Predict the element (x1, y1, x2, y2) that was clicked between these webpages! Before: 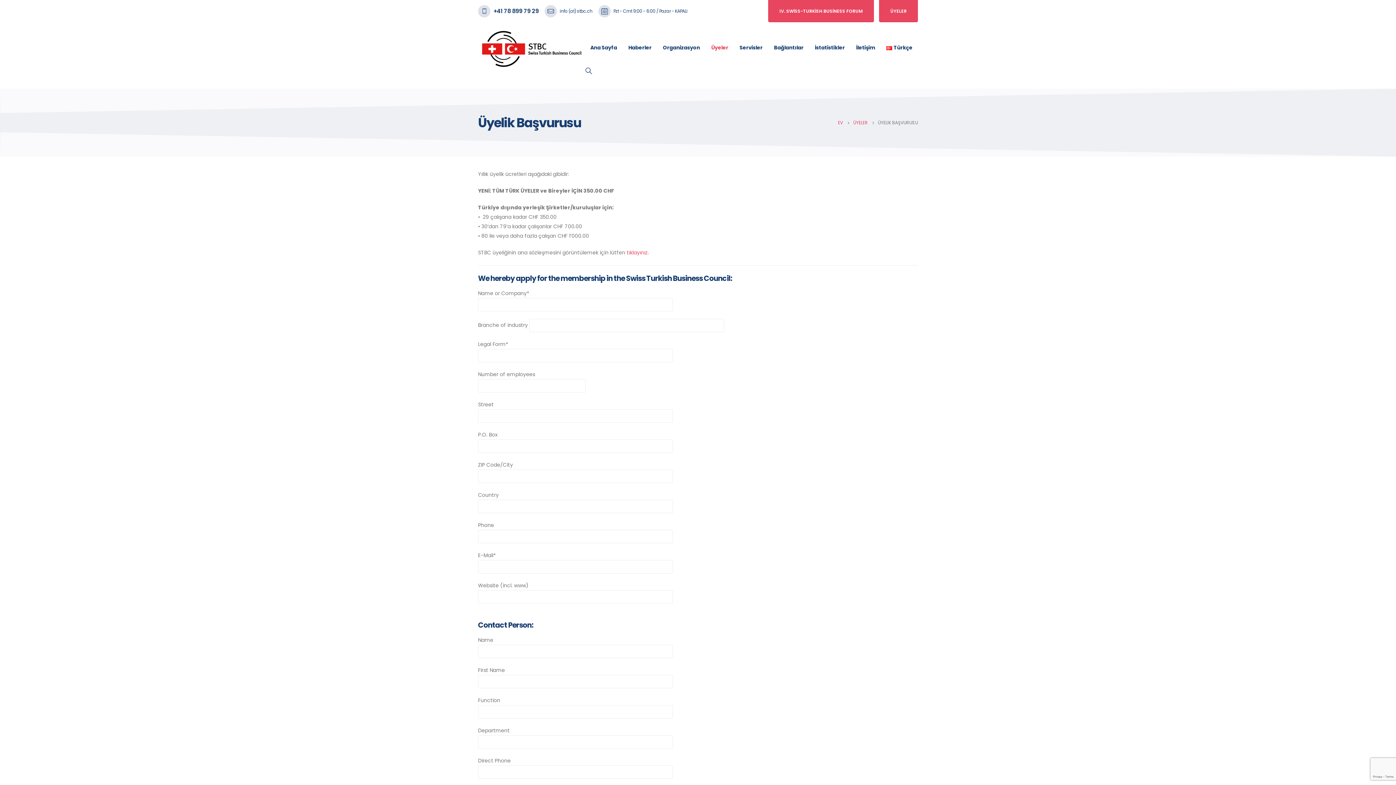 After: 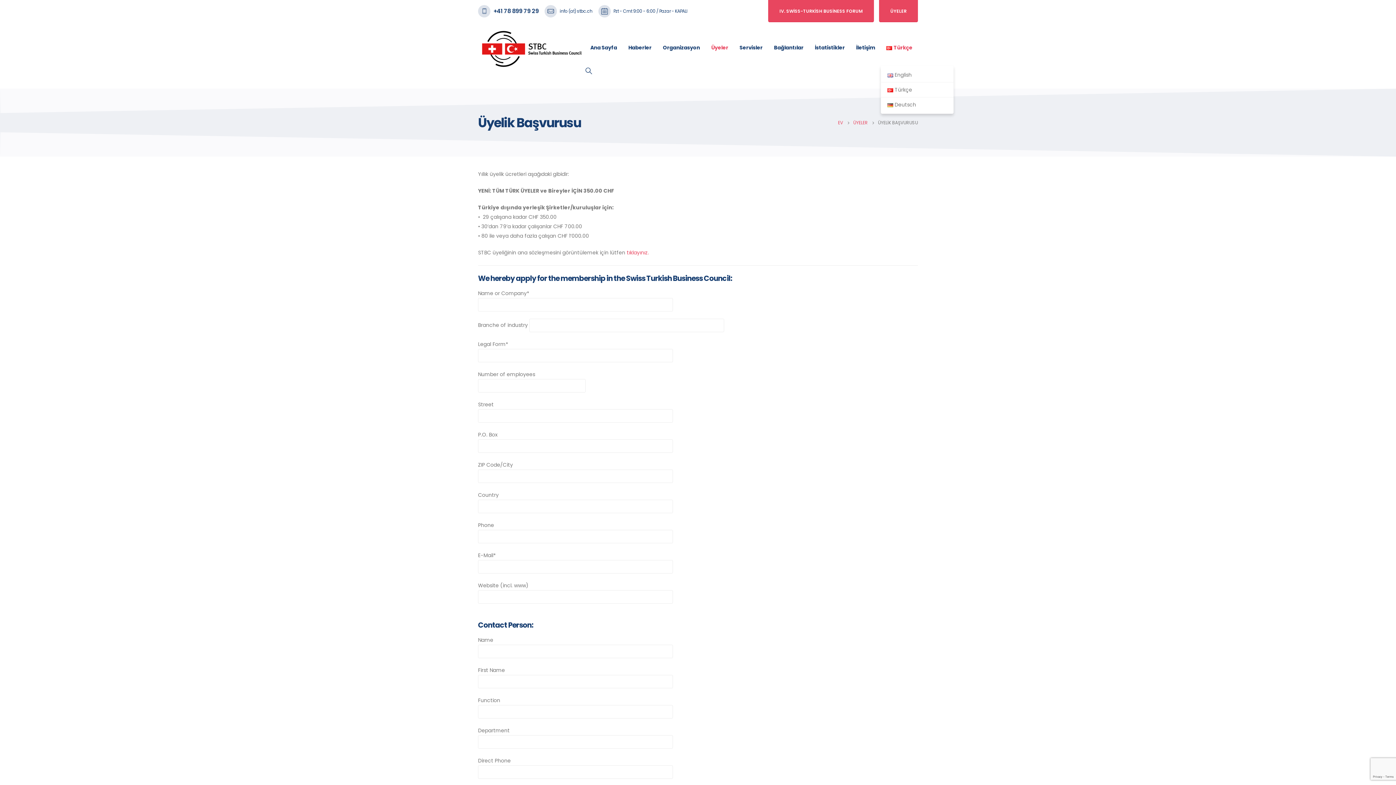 Action: label: Türkçe bbox: (881, 29, 918, 65)